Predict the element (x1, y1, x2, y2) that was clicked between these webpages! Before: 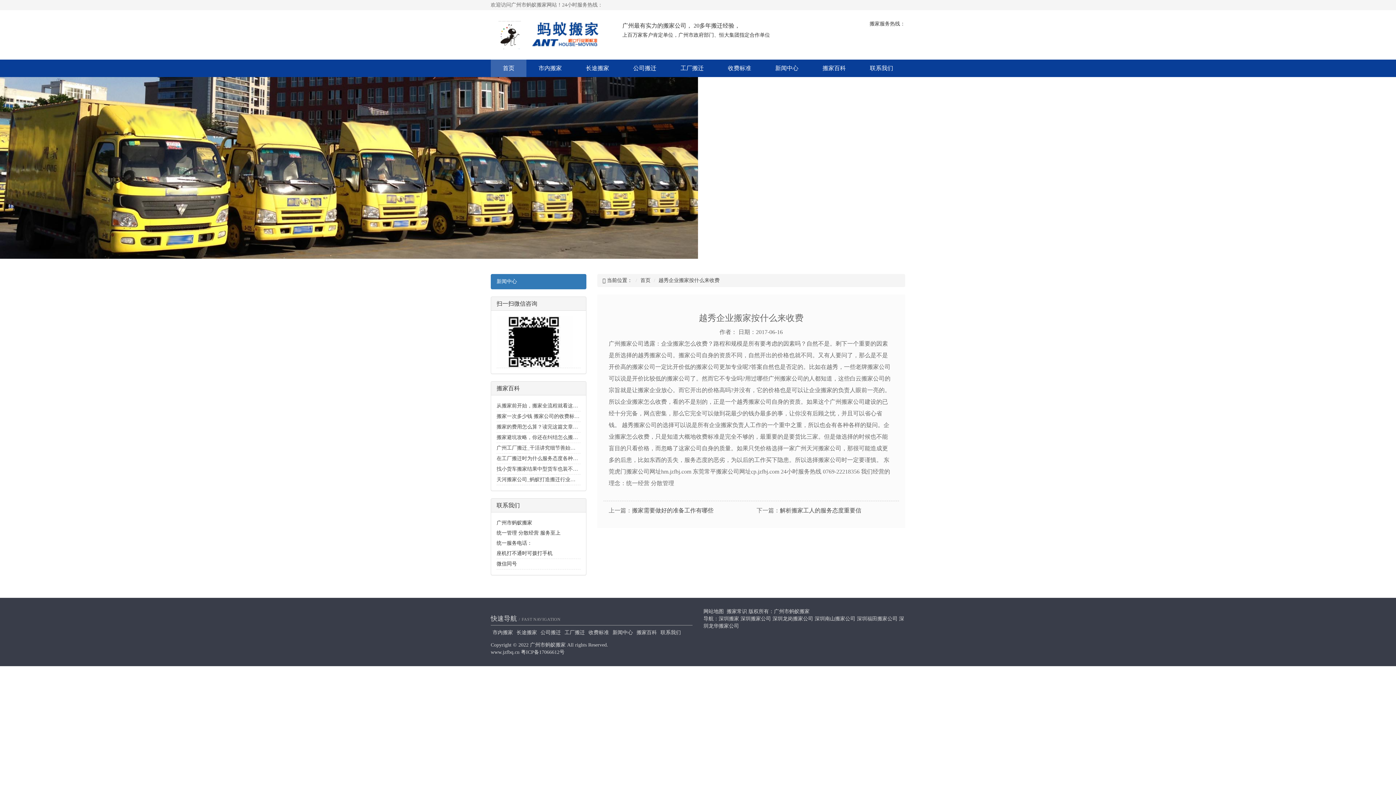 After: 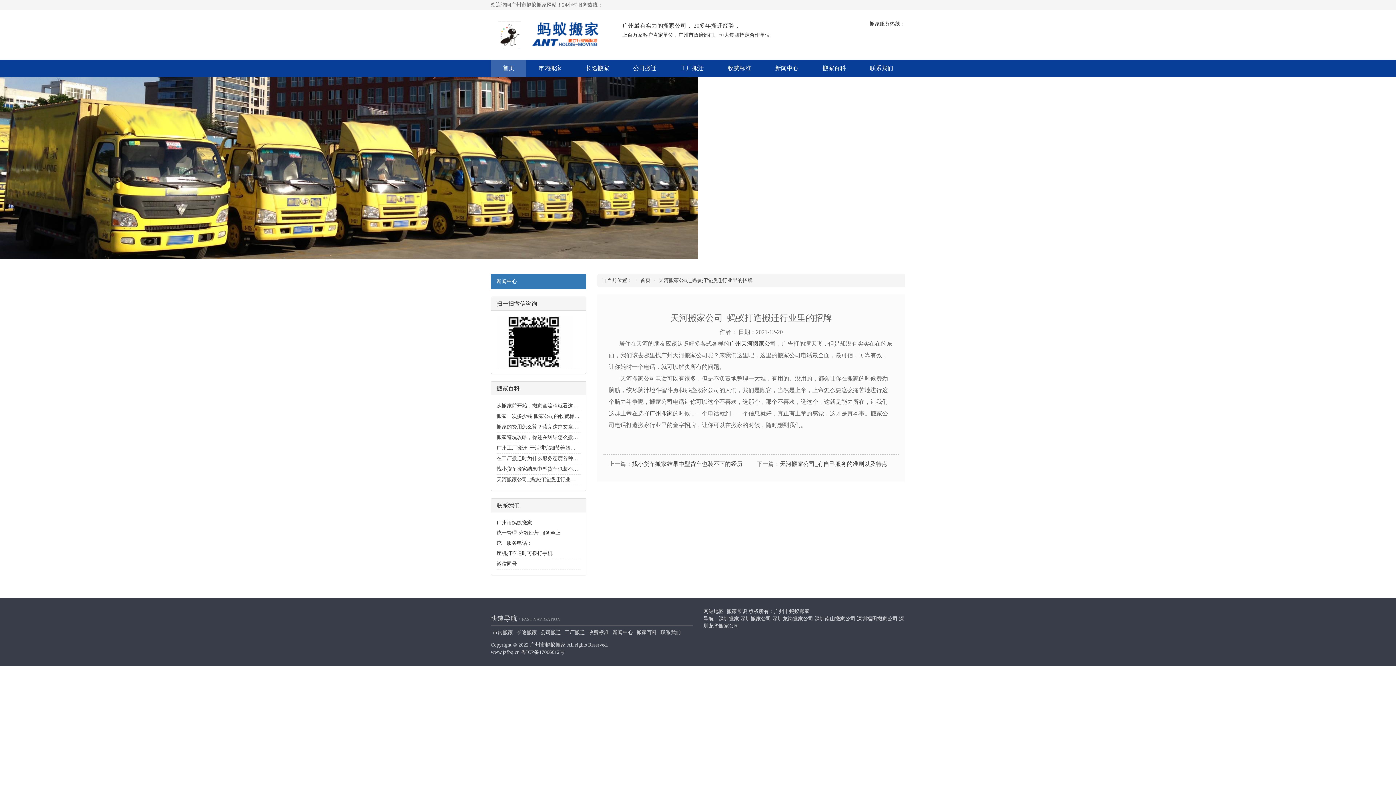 Action: bbox: (496, 477, 590, 482) label: 天河搬家公司_蚂蚁打造搬迁行业里的招牌